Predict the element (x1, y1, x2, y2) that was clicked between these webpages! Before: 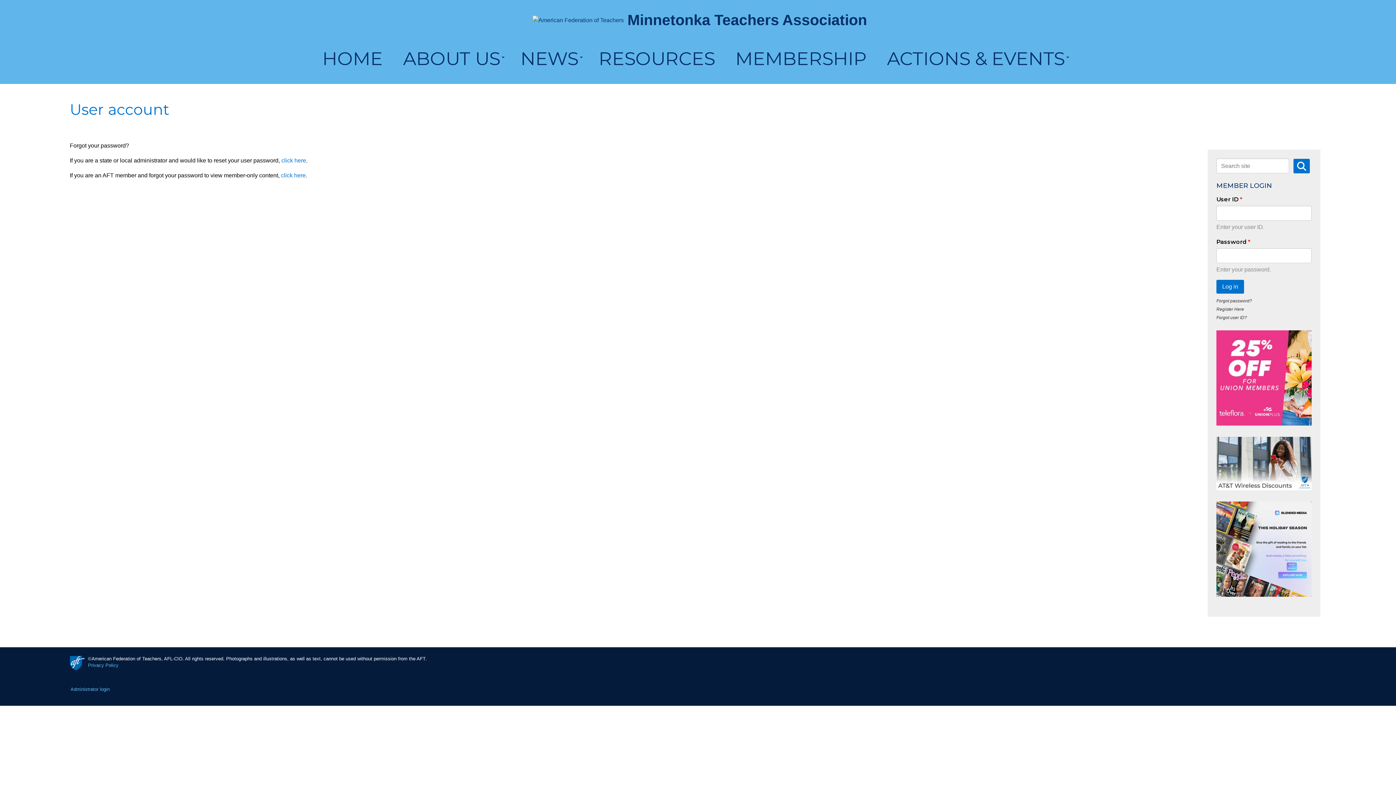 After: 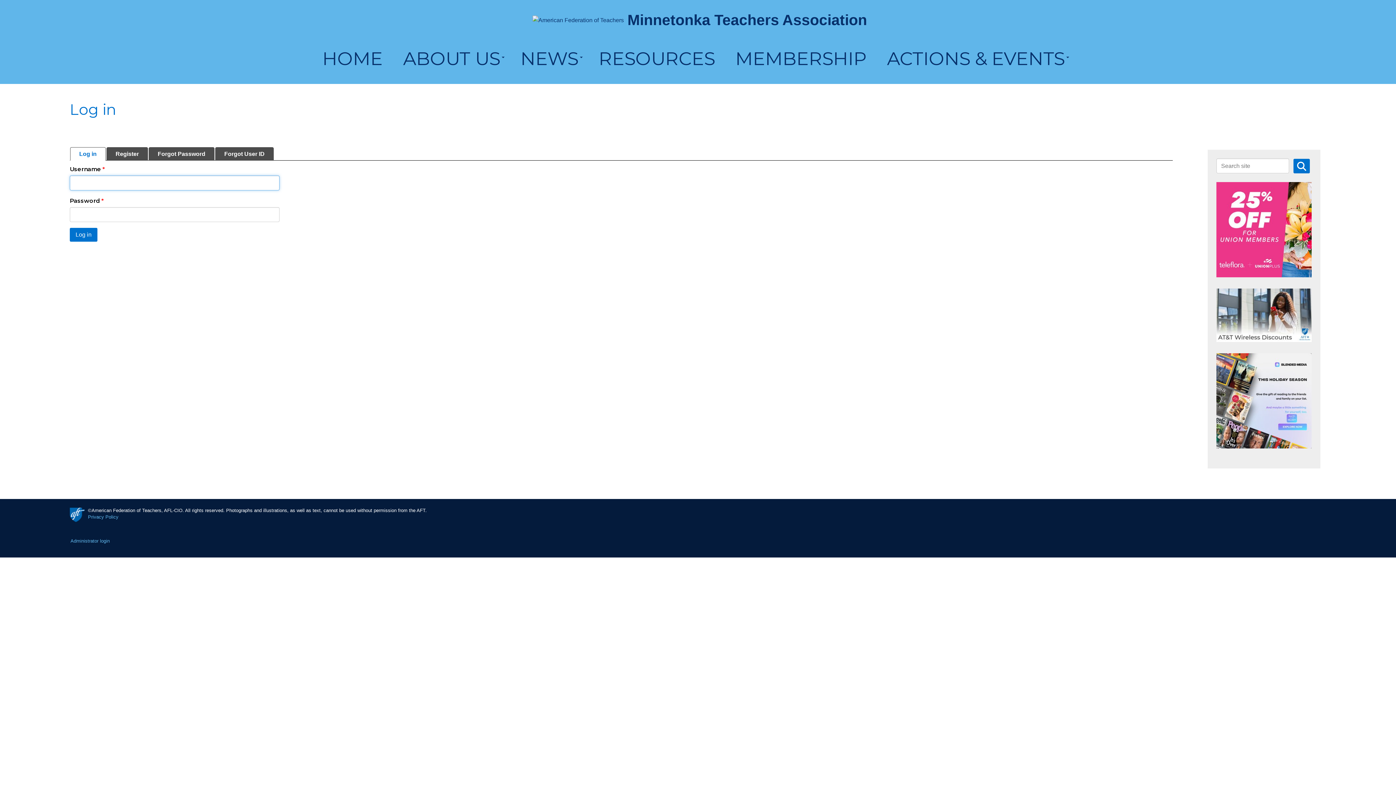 Action: label: Minnetonka Teachers Association bbox: (627, 11, 867, 28)